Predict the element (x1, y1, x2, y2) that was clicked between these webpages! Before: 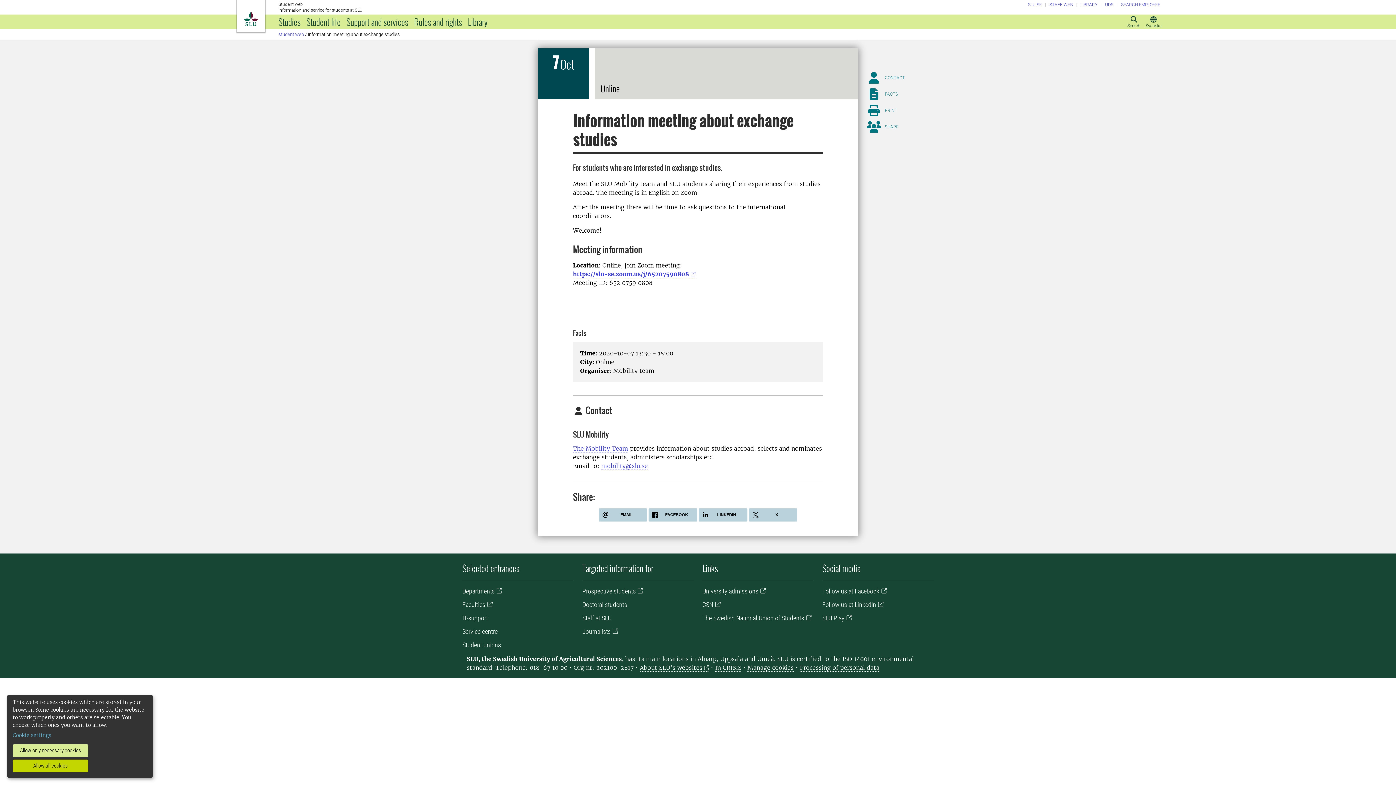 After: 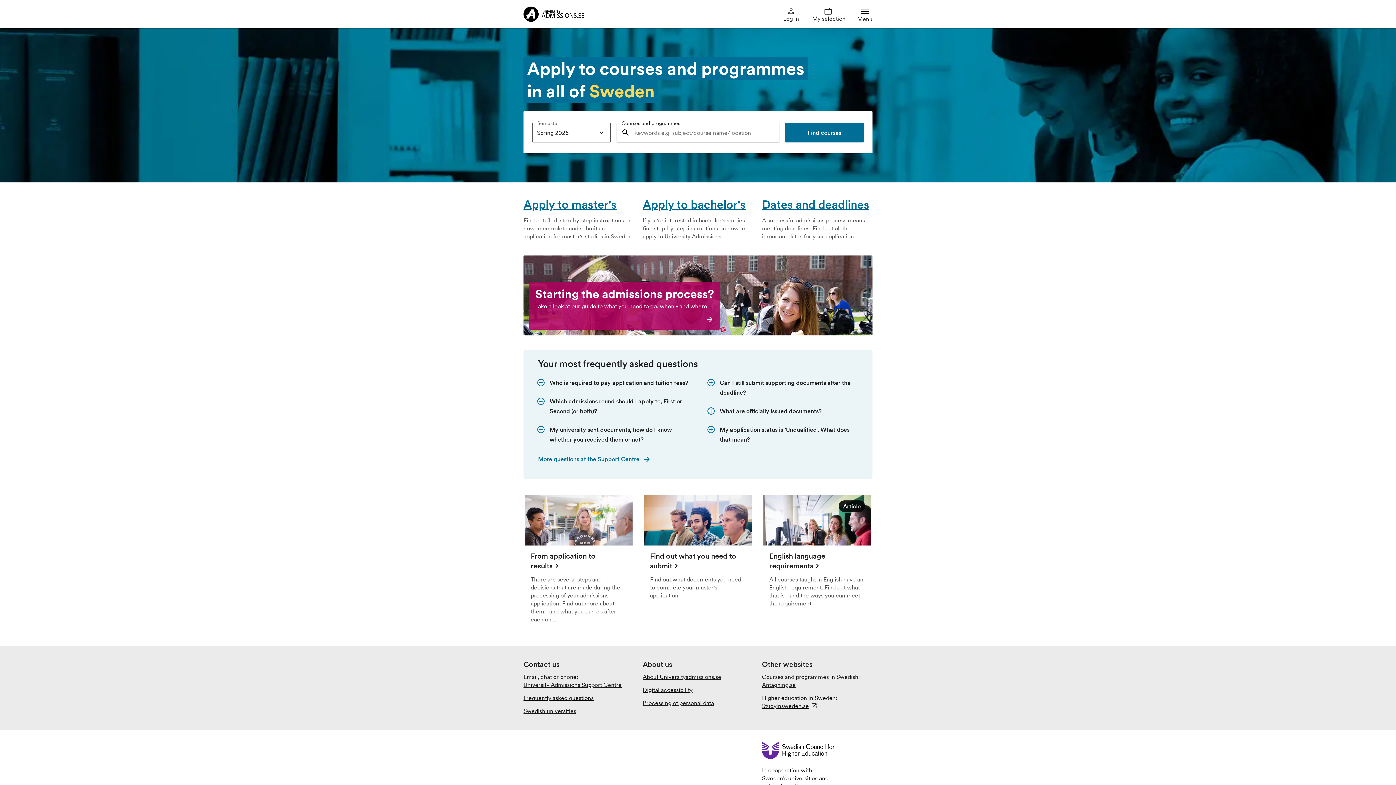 Action: bbox: (702, 587, 765, 595) label: University admissions